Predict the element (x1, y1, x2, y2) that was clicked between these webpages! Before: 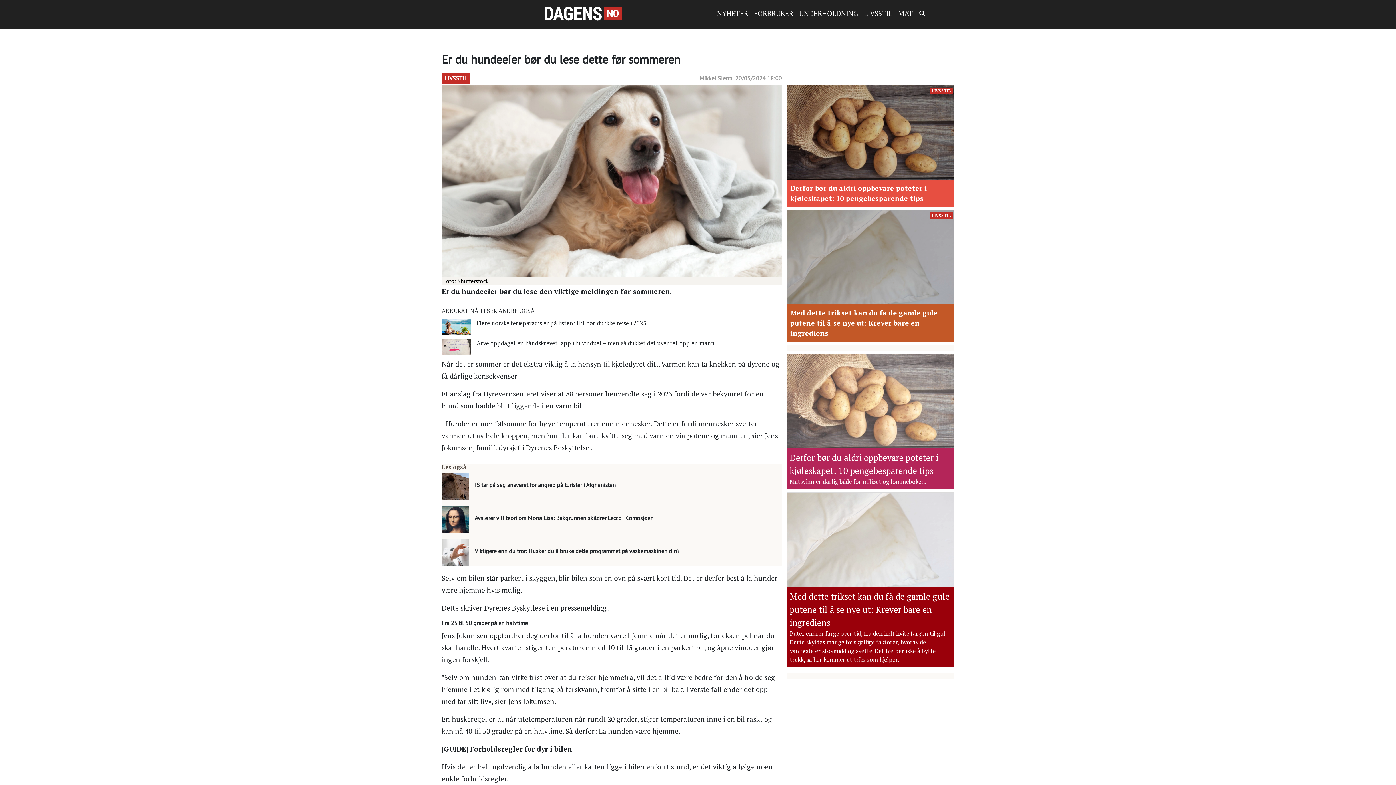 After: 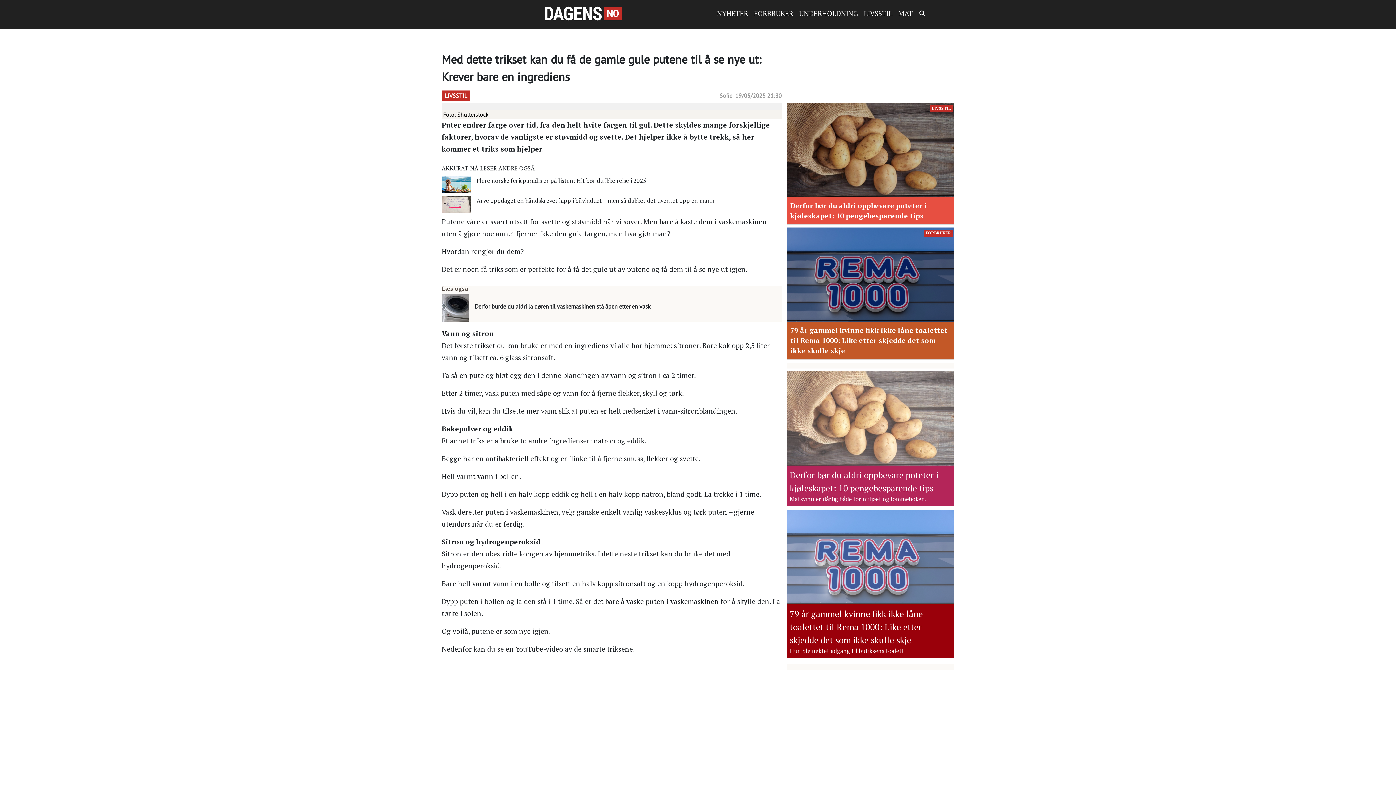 Action: bbox: (787, 492, 954, 587)